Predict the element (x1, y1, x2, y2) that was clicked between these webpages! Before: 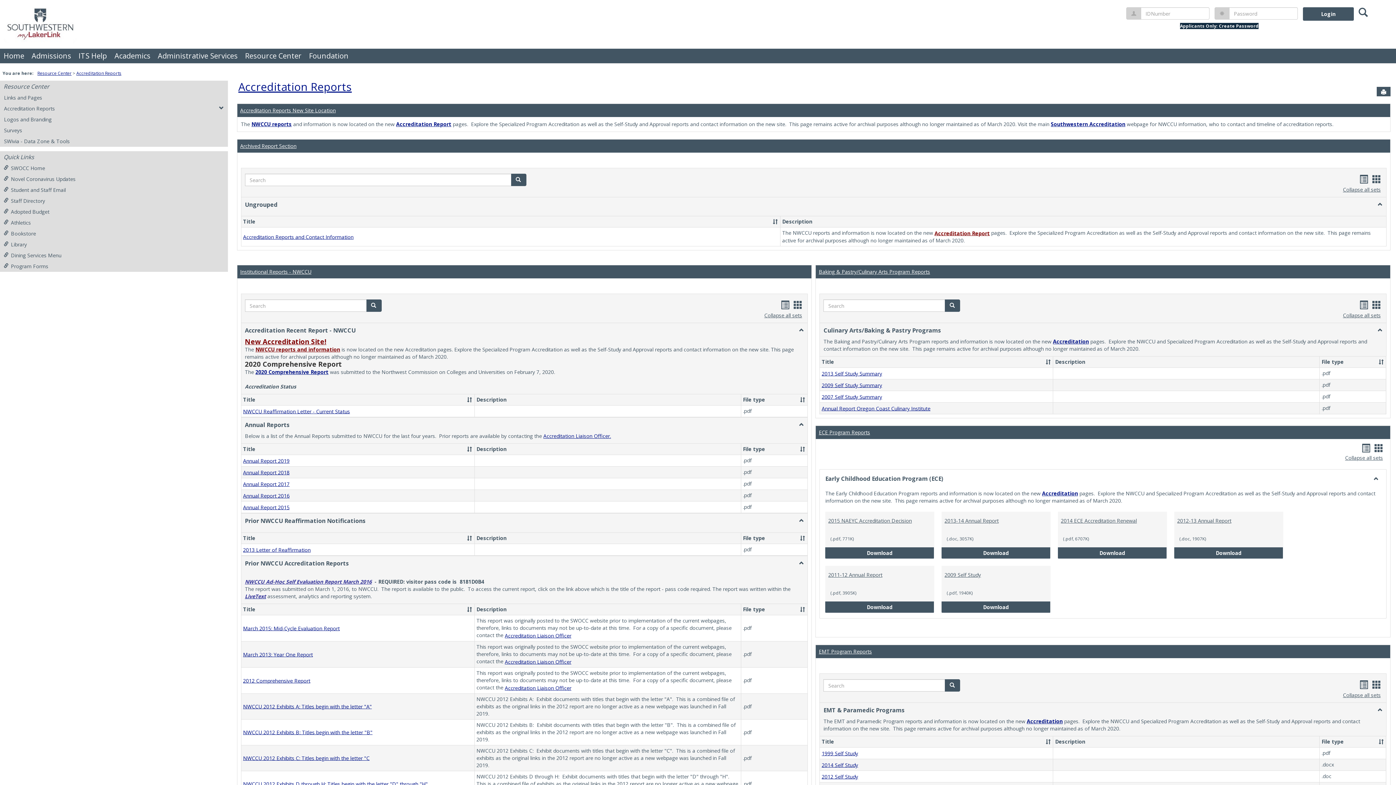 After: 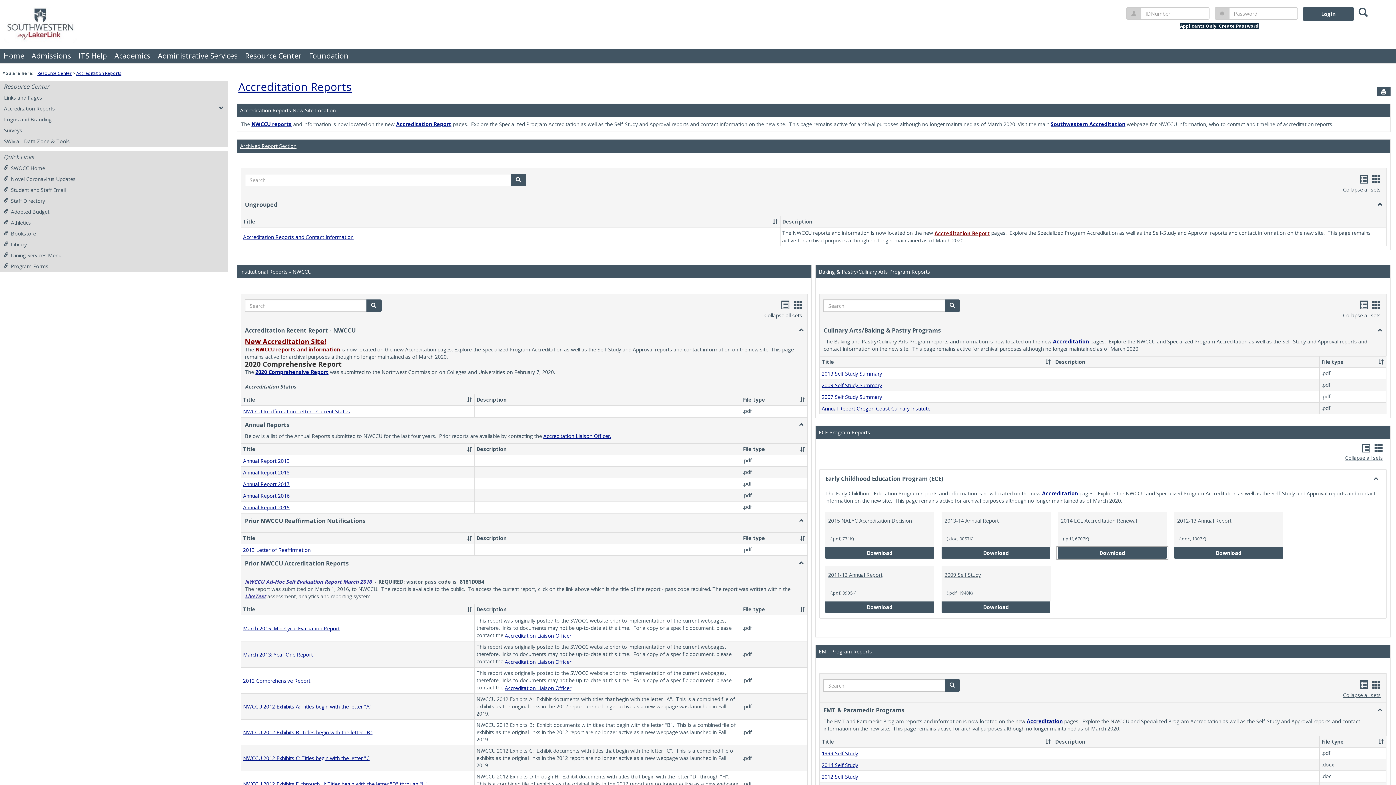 Action: bbox: (1058, 677, 1167, 688) label: Download
2014 ECE Accreditation Renewal